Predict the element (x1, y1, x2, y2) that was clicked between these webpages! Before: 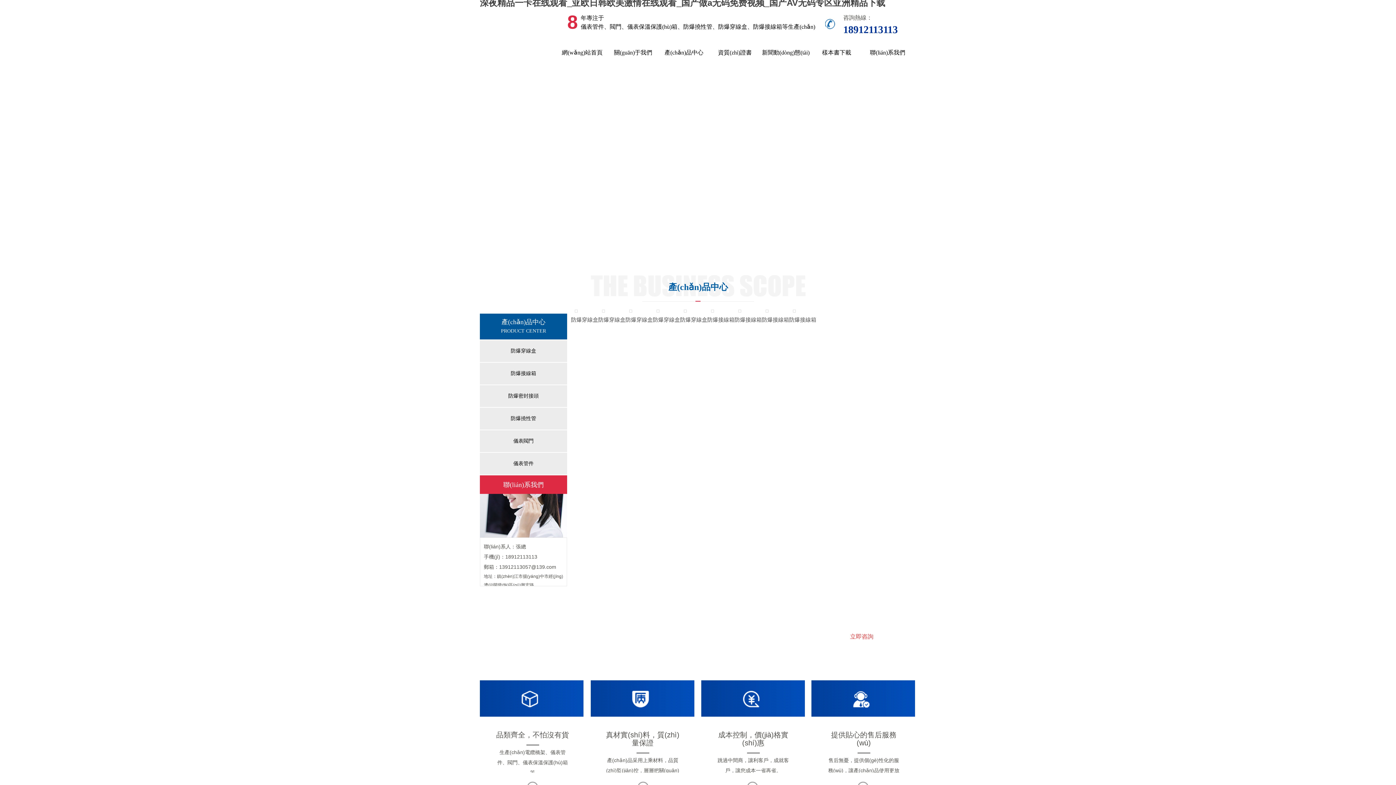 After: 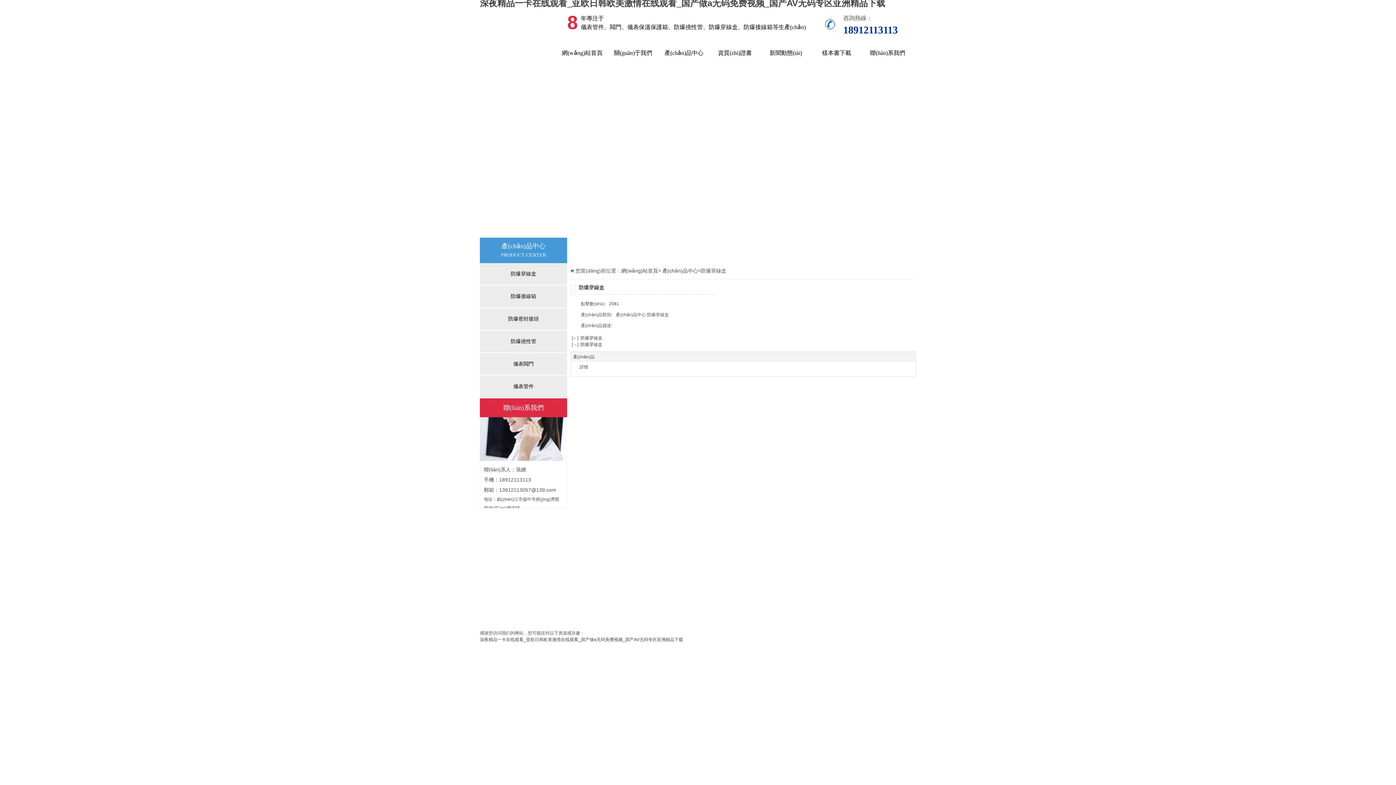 Action: label: 防爆穿線盒 bbox: (625, 307, 652, 325)